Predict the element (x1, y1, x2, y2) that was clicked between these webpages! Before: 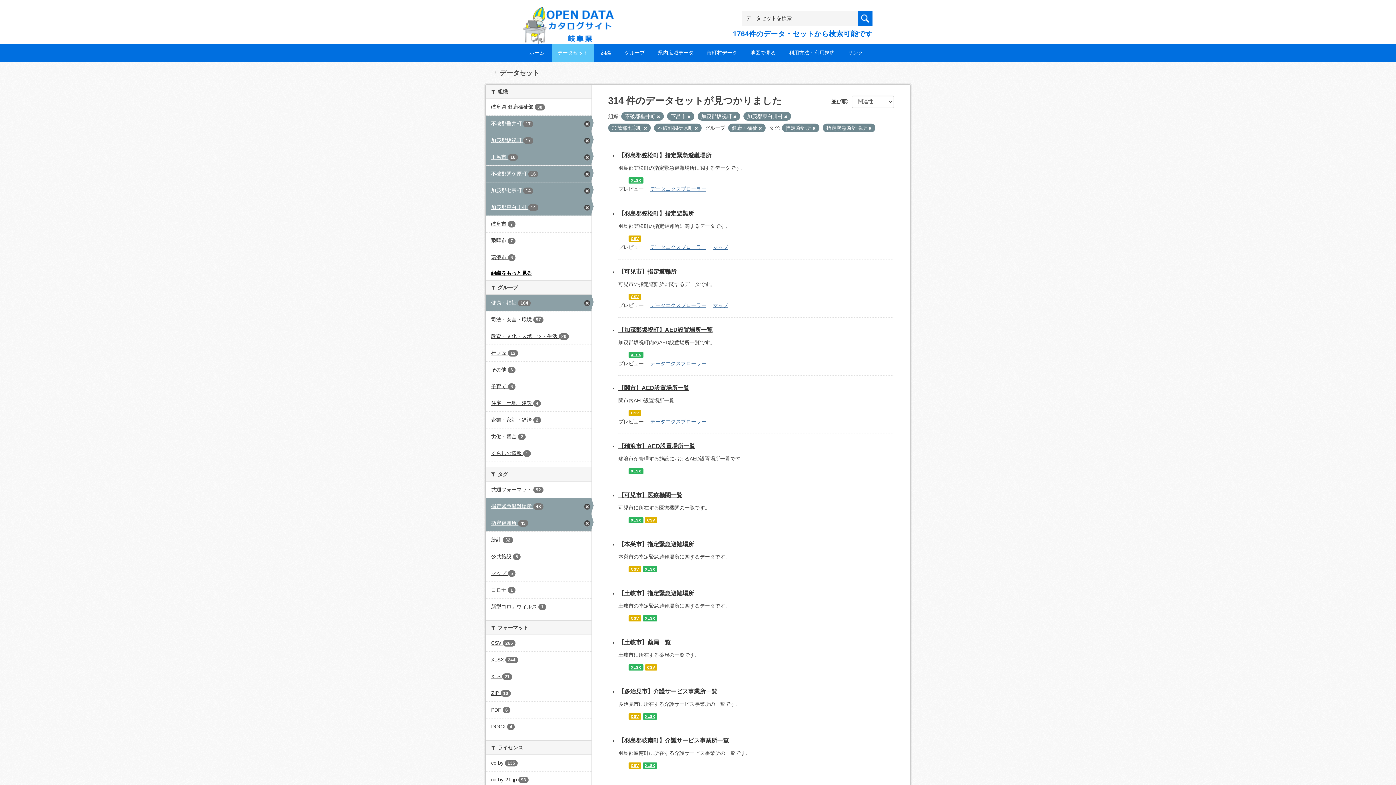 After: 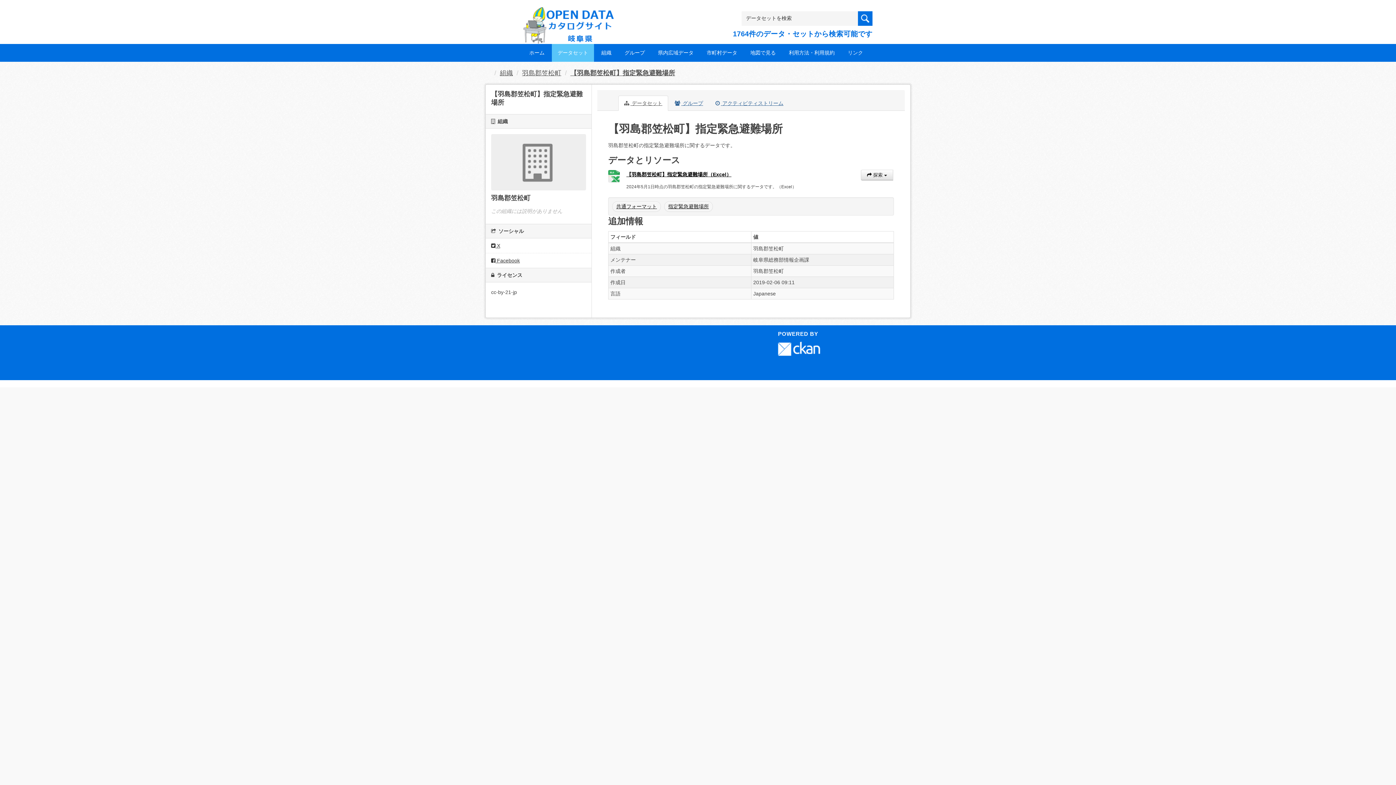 Action: label: XLSX bbox: (628, 177, 643, 183)